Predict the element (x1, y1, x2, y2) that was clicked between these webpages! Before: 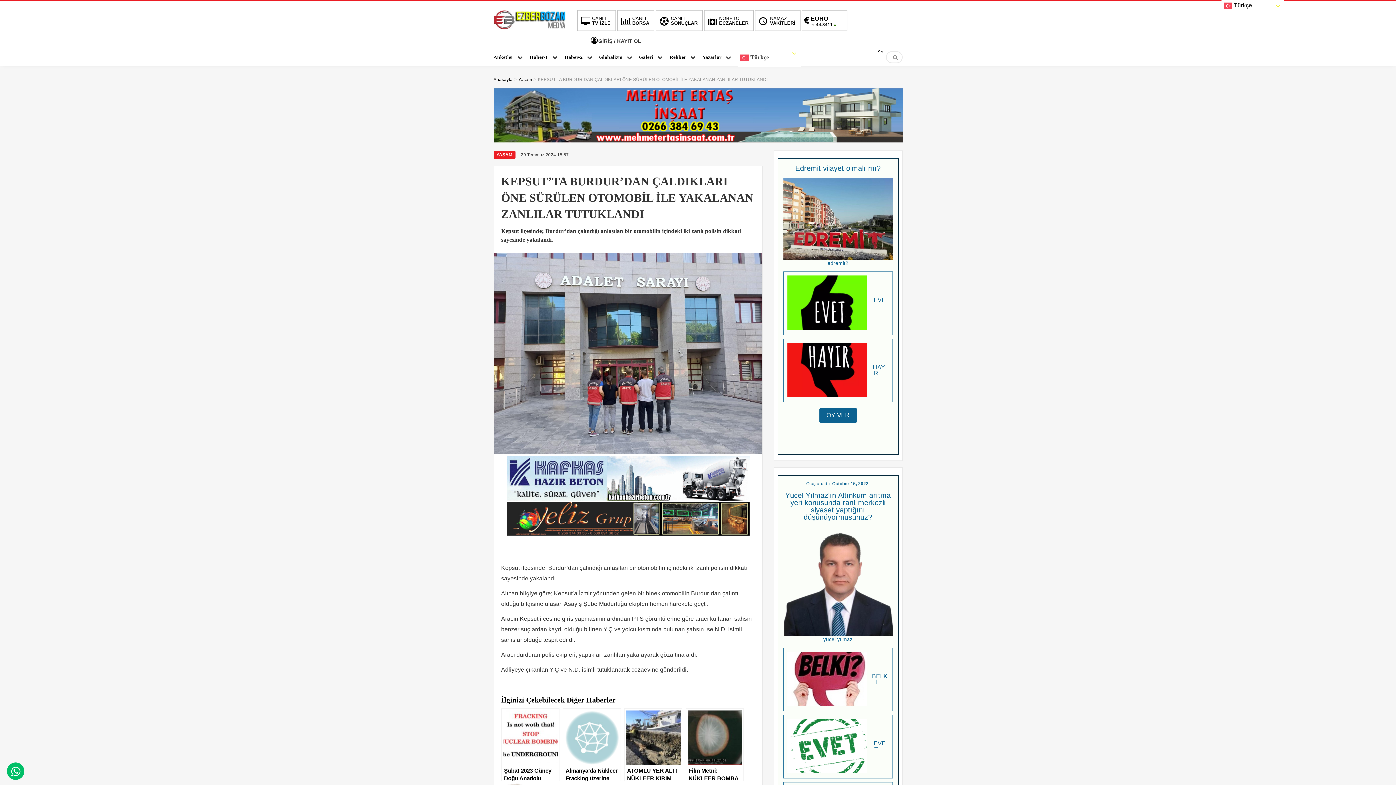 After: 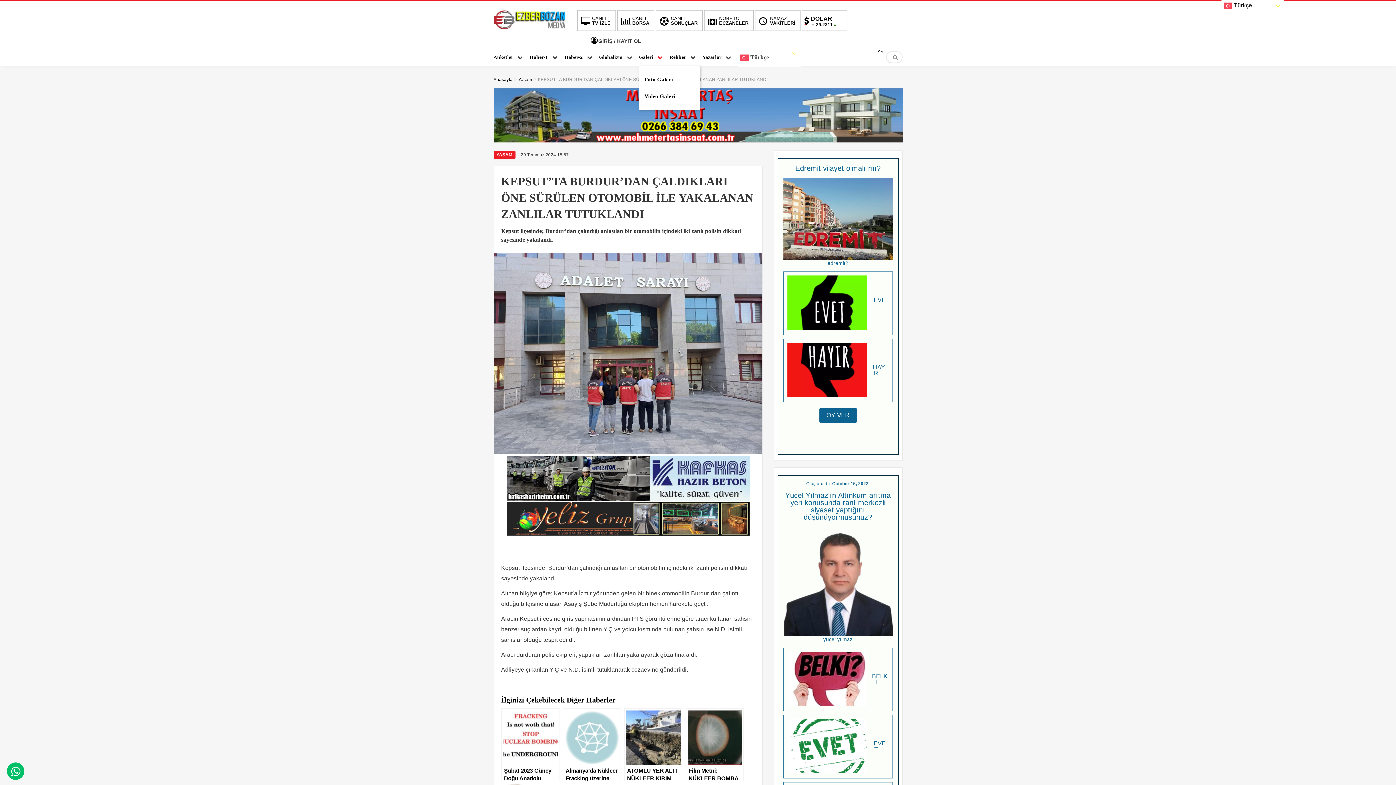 Action: bbox: (639, 47, 666, 65) label: Galeri